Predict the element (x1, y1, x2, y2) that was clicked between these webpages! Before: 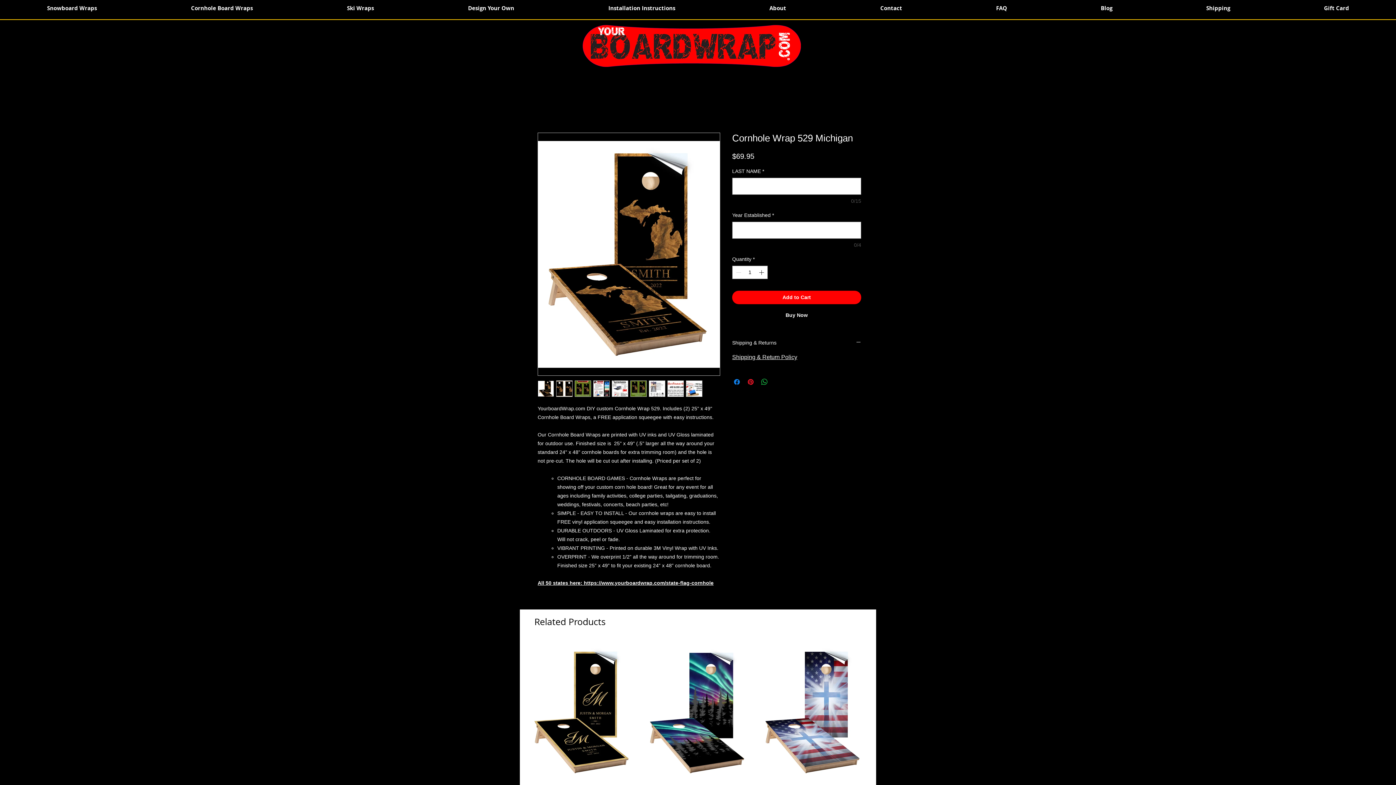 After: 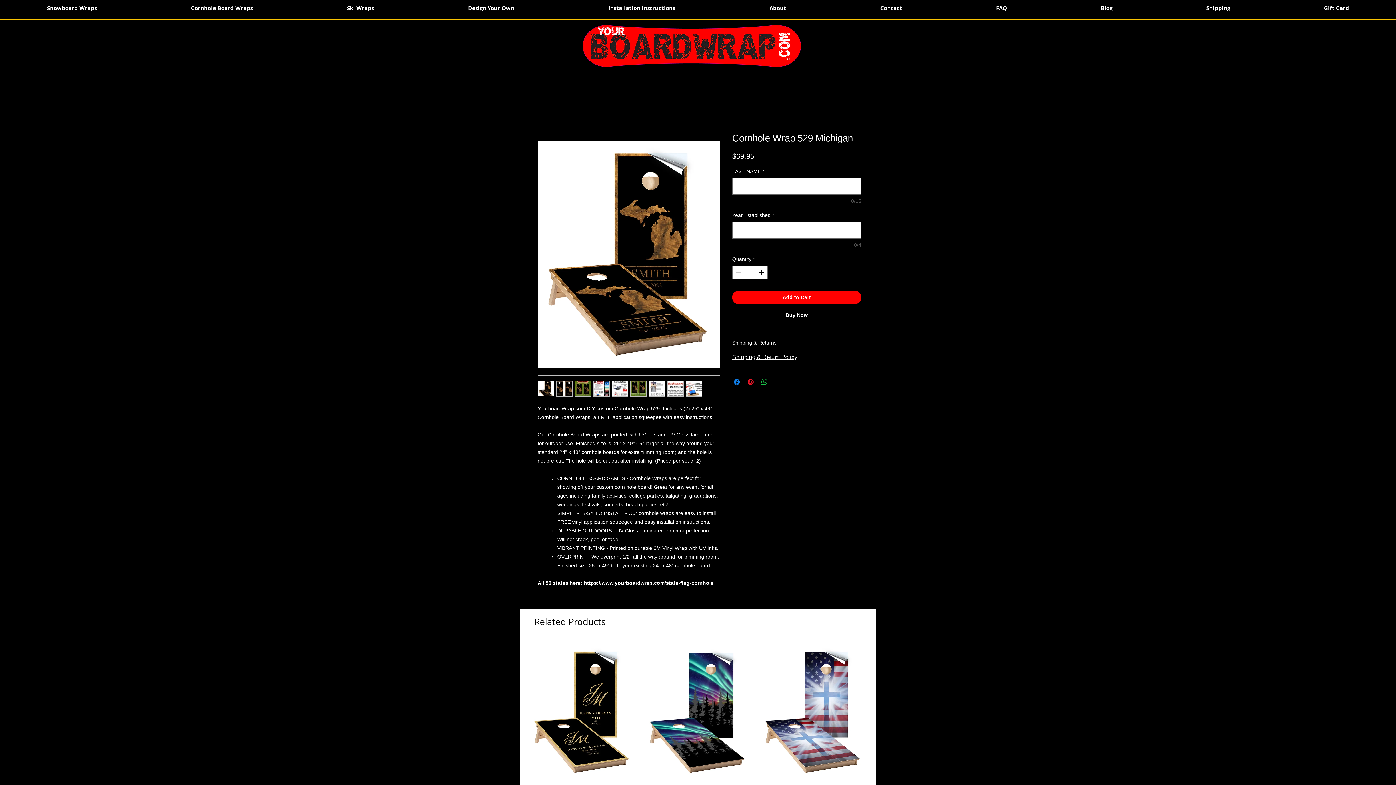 Action: bbox: (556, 380, 572, 396)